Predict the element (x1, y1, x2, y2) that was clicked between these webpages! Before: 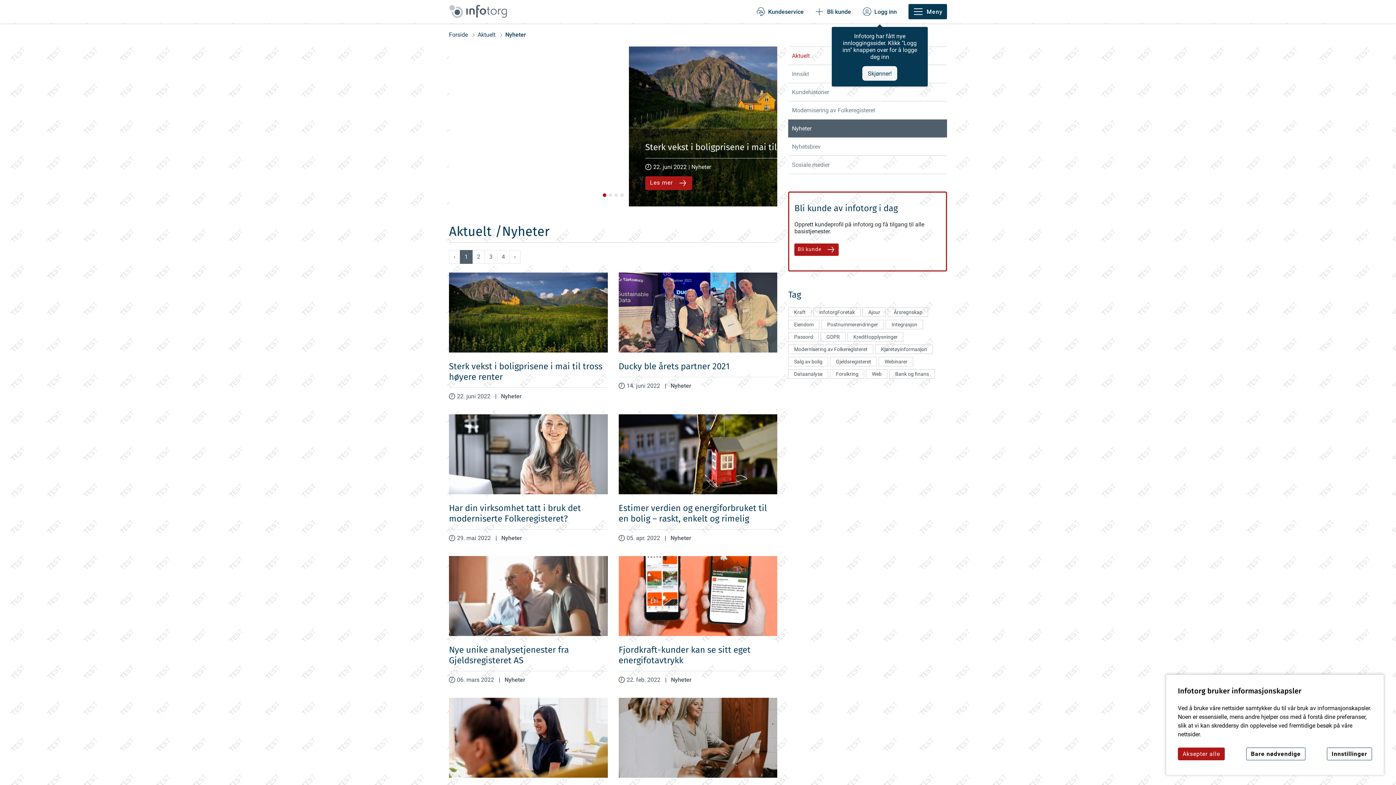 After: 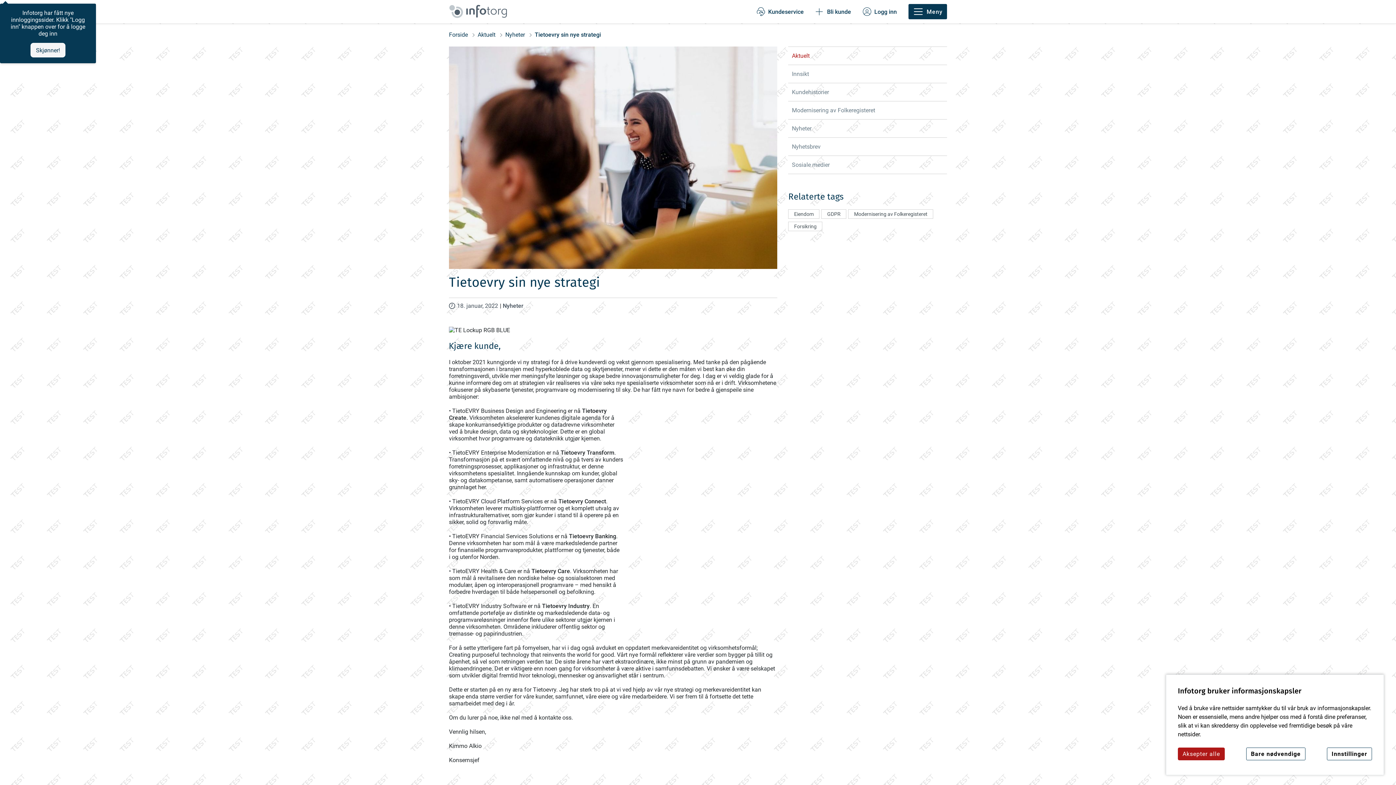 Action: label: Tietoevry sin nye strategi bbox: (449, 698, 607, 802)